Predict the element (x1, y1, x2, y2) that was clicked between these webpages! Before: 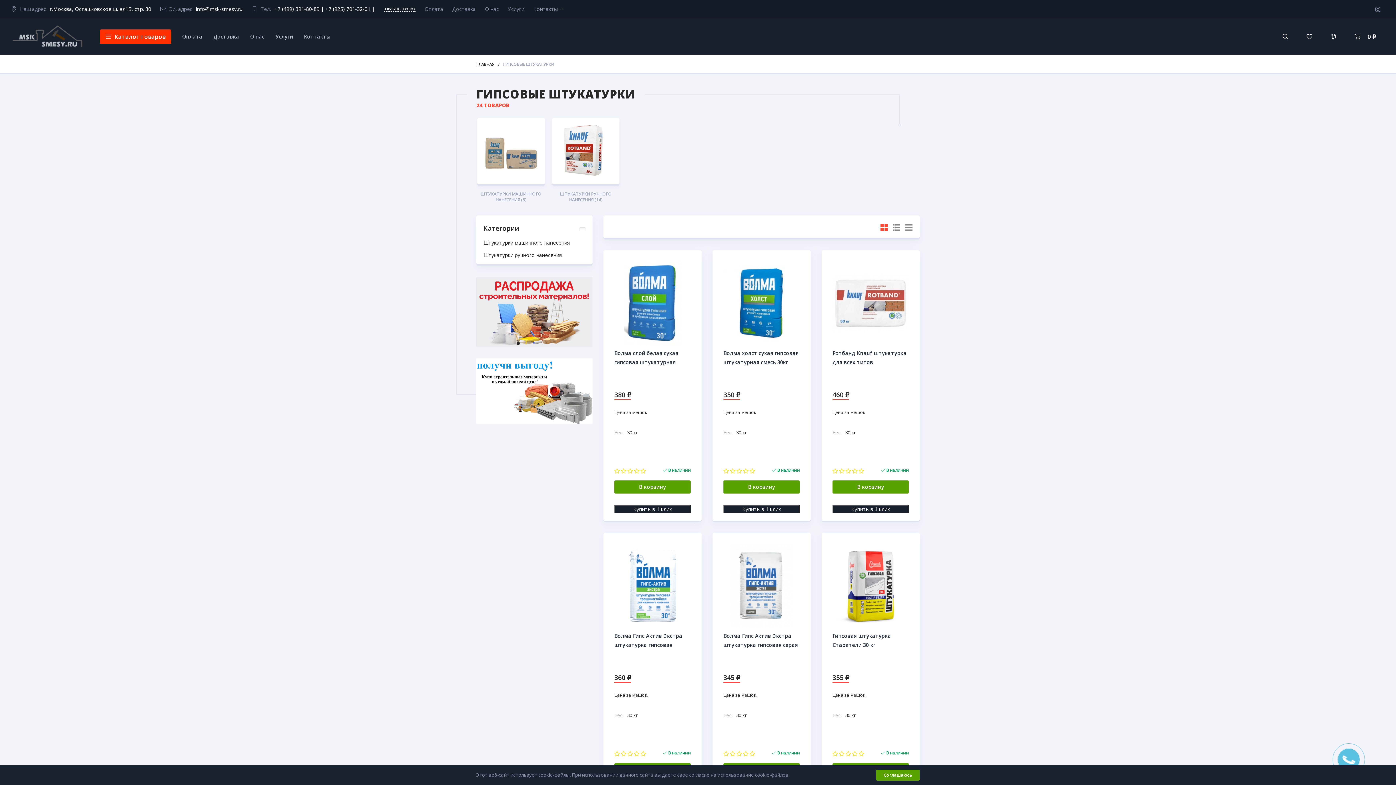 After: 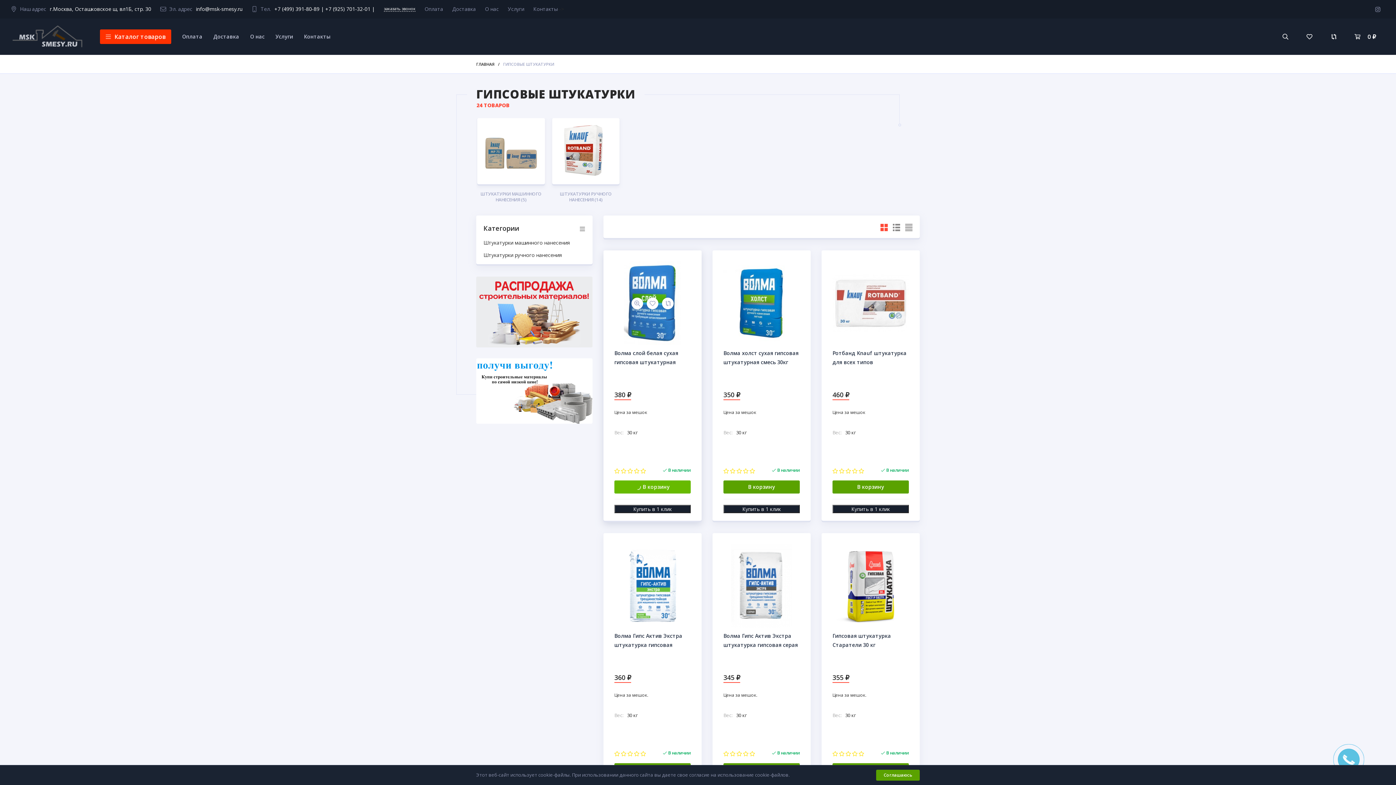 Action: bbox: (614, 480, 690, 493) label: В корзину